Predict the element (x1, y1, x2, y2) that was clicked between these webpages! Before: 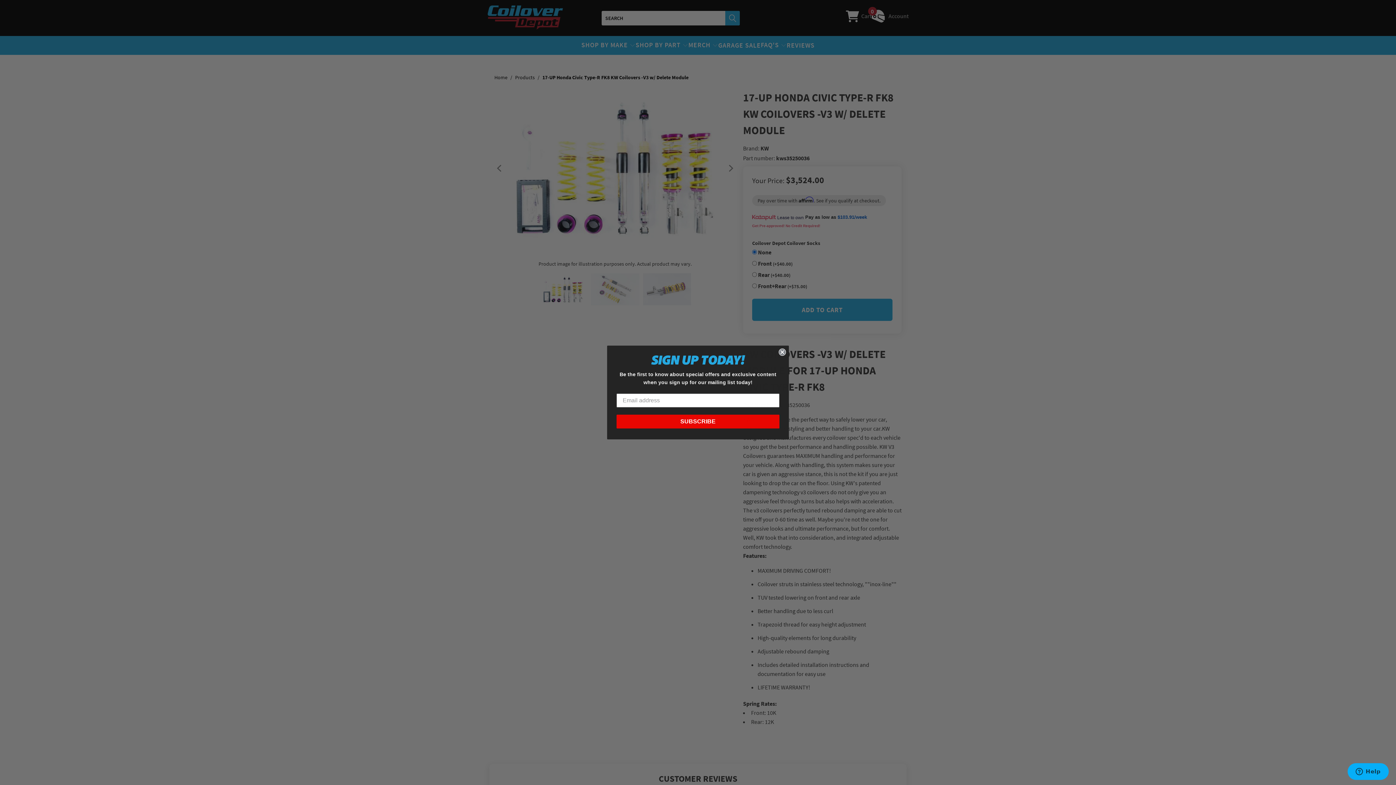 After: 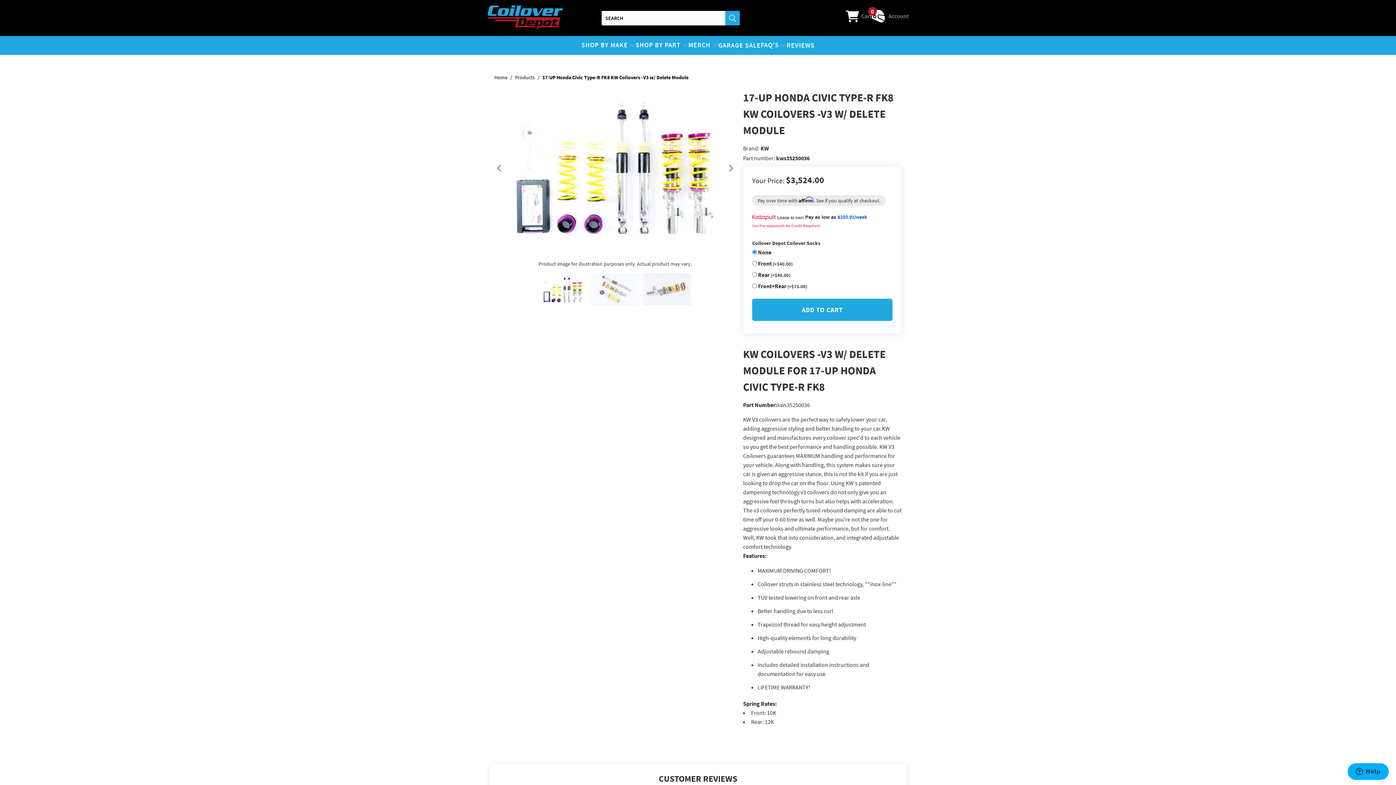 Action: bbox: (778, 348, 786, 356) label: Close dialog